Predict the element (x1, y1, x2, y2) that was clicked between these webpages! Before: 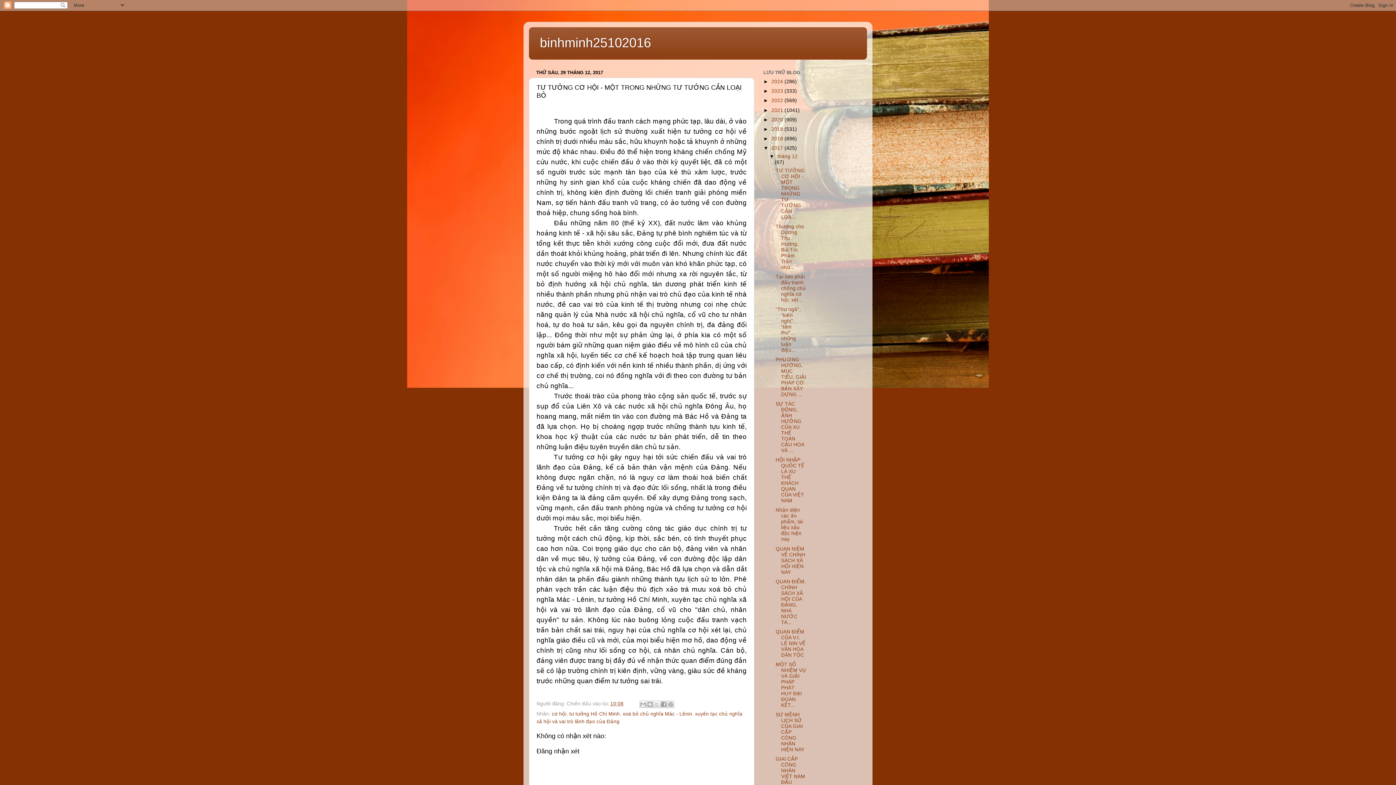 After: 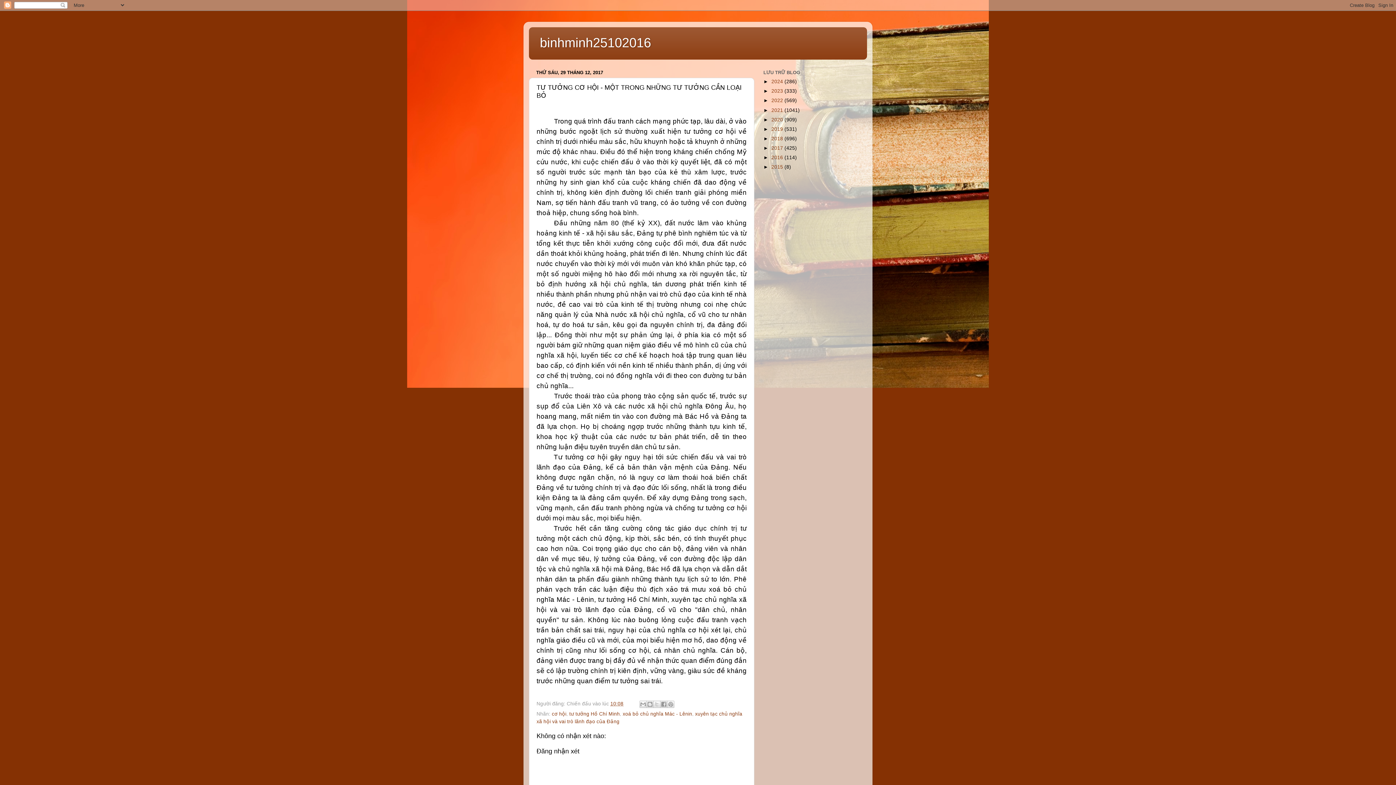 Action: label: ▼   bbox: (763, 145, 771, 150)